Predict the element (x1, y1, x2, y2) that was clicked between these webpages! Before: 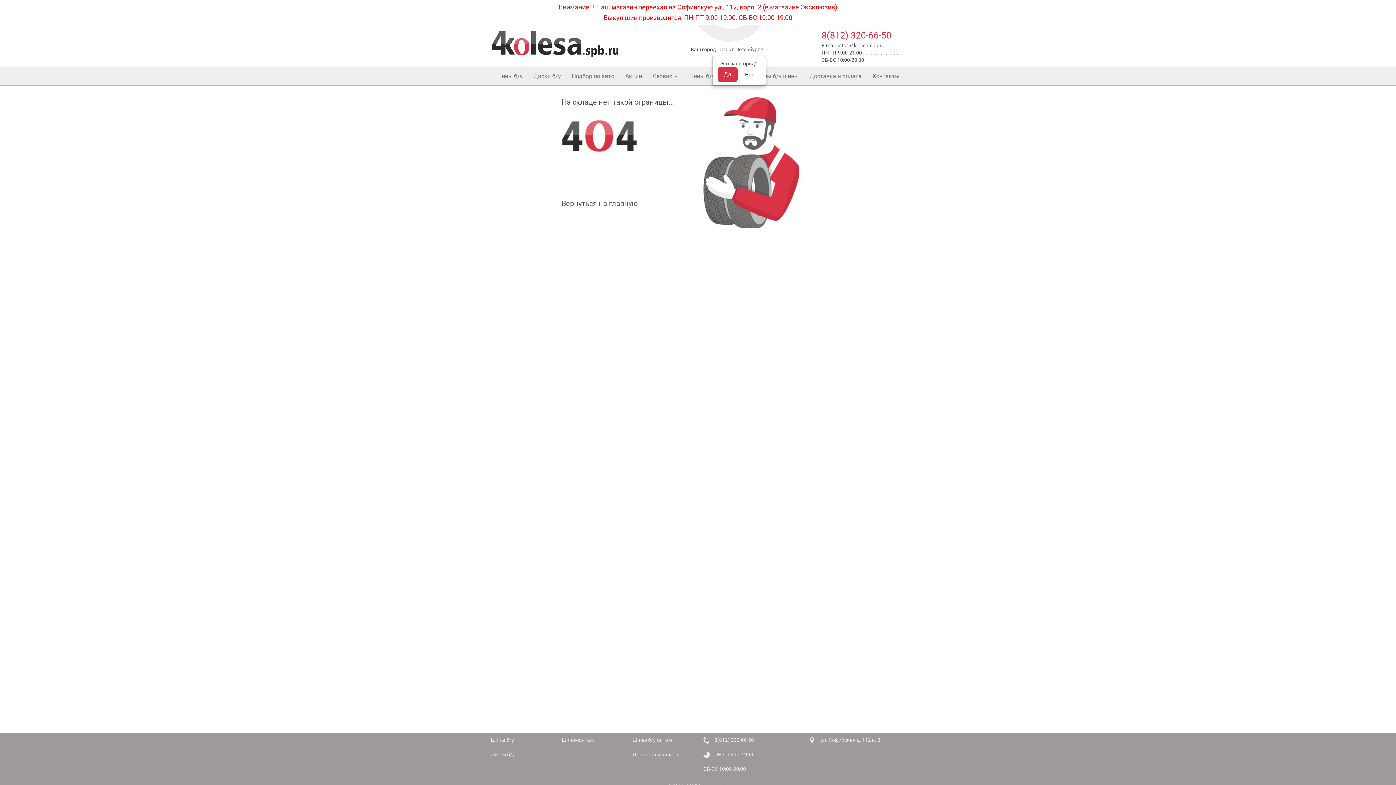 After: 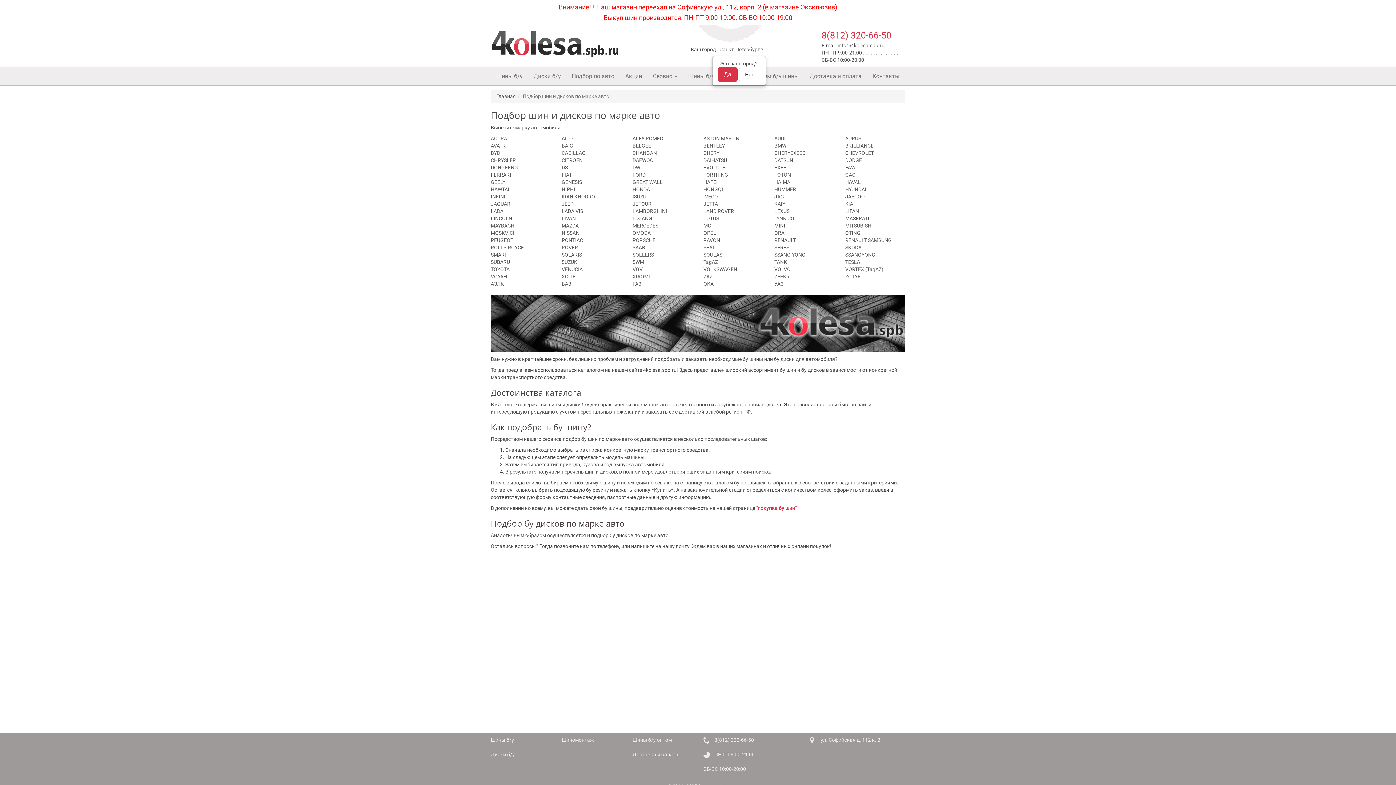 Action: label: Подбор по авто bbox: (566, 67, 620, 85)